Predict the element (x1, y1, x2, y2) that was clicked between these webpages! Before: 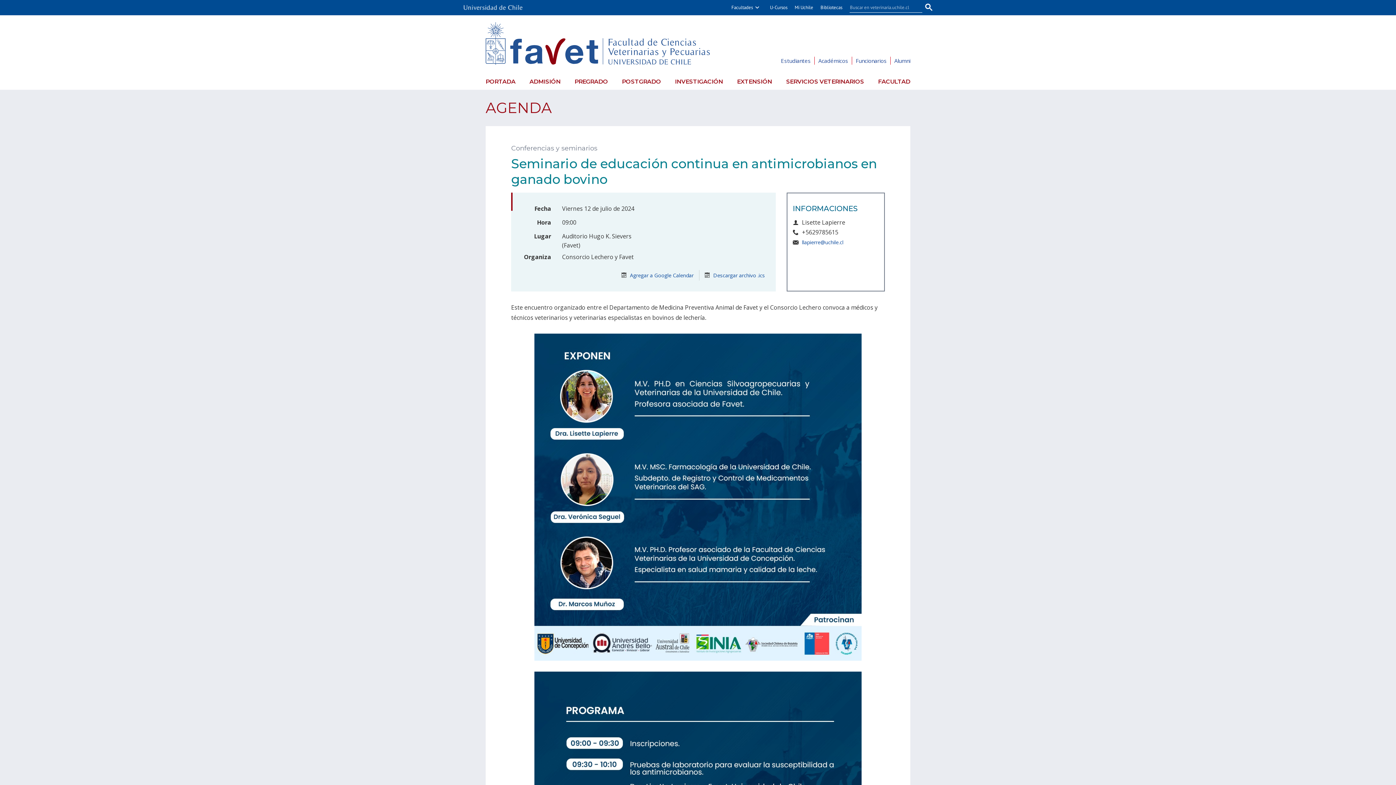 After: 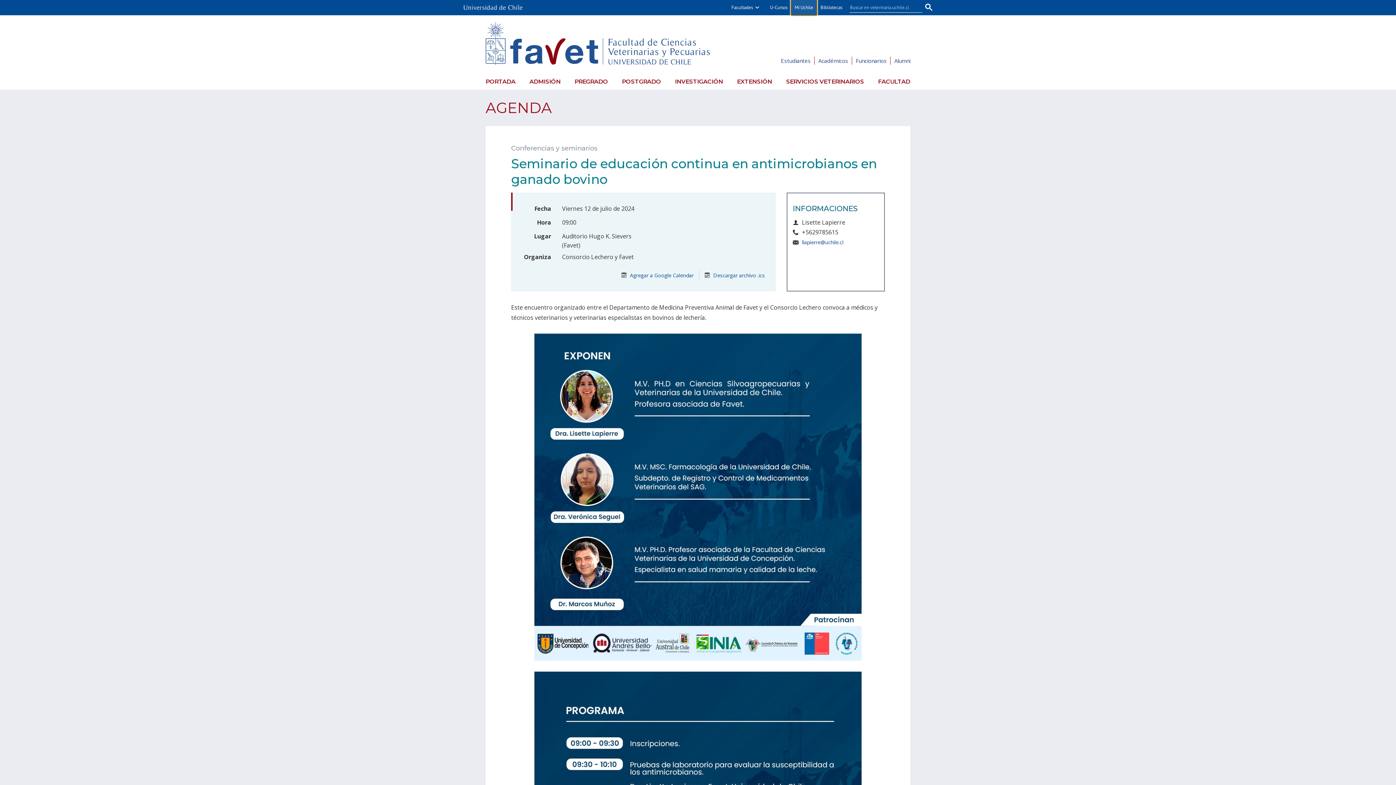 Action: bbox: (791, 0, 817, 15) label: Mi Uchile